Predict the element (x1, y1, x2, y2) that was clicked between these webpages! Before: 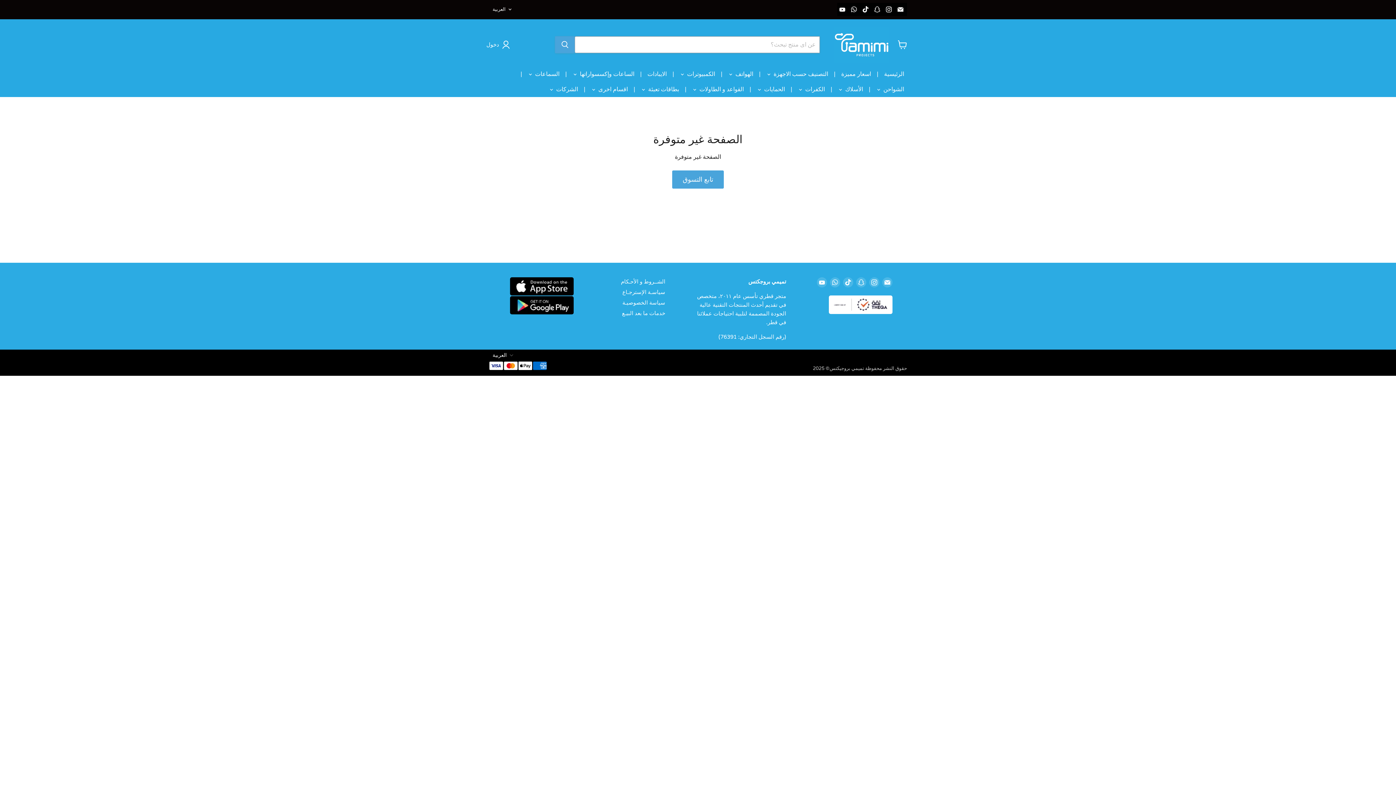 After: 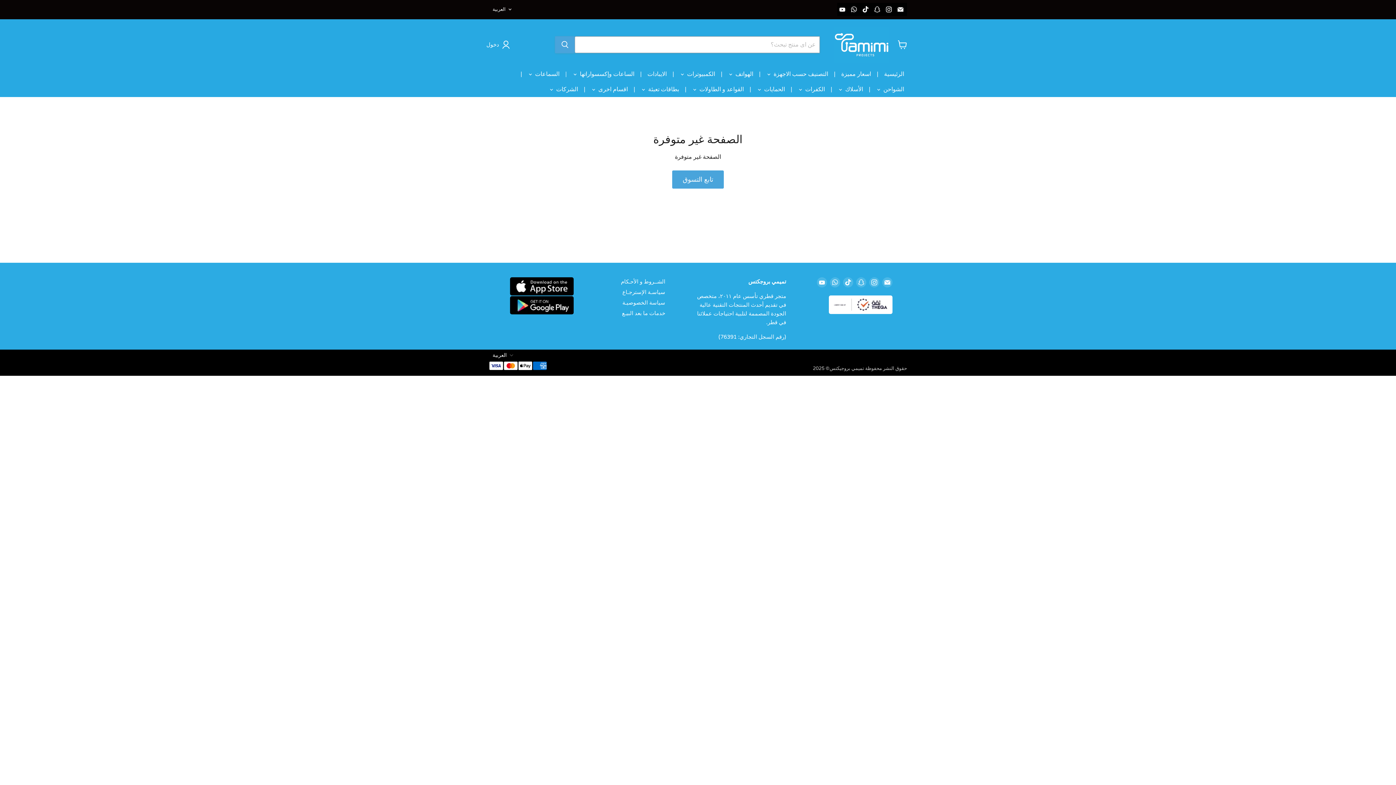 Action: label: | bbox: (562, 66, 569, 81)